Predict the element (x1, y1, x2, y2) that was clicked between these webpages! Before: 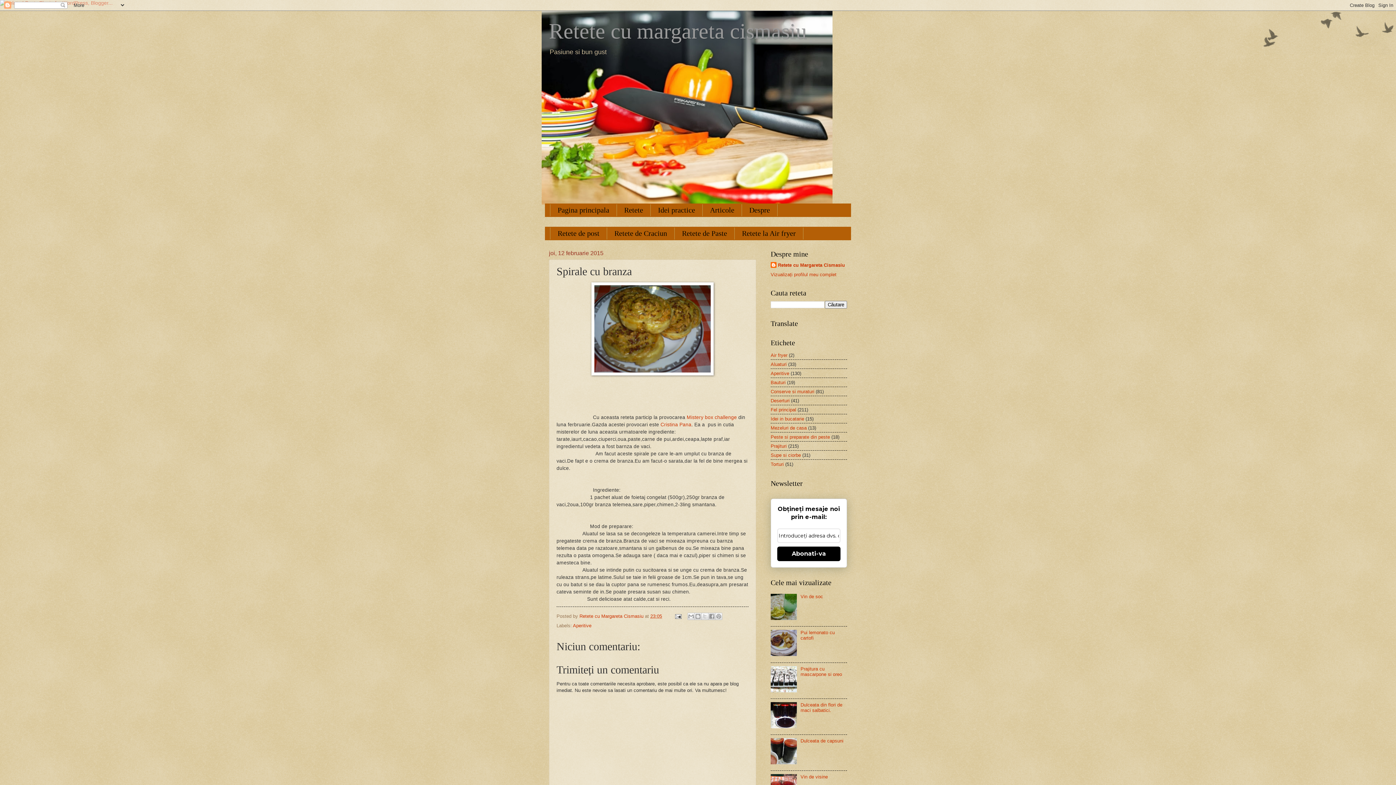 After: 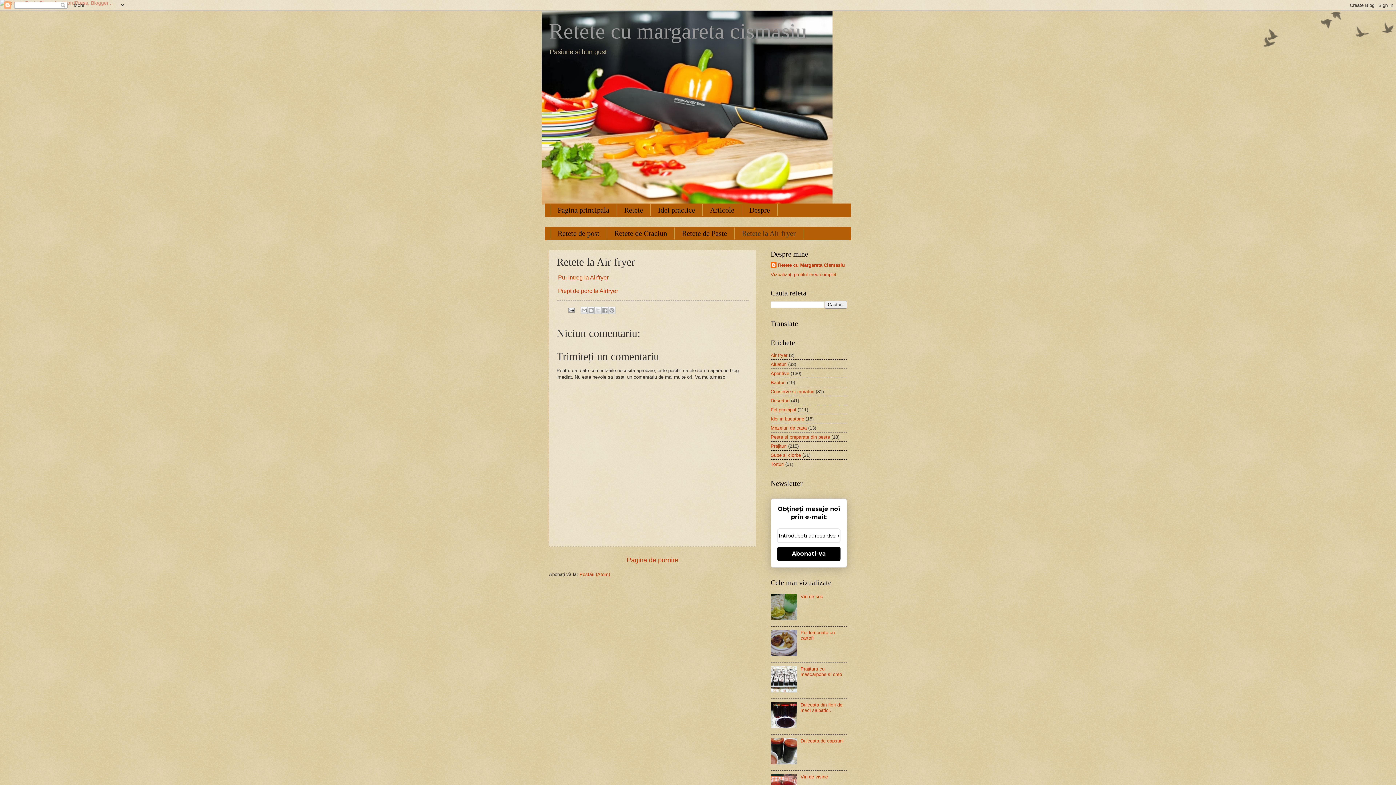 Action: label: Retete la Air fryer bbox: (734, 227, 803, 239)